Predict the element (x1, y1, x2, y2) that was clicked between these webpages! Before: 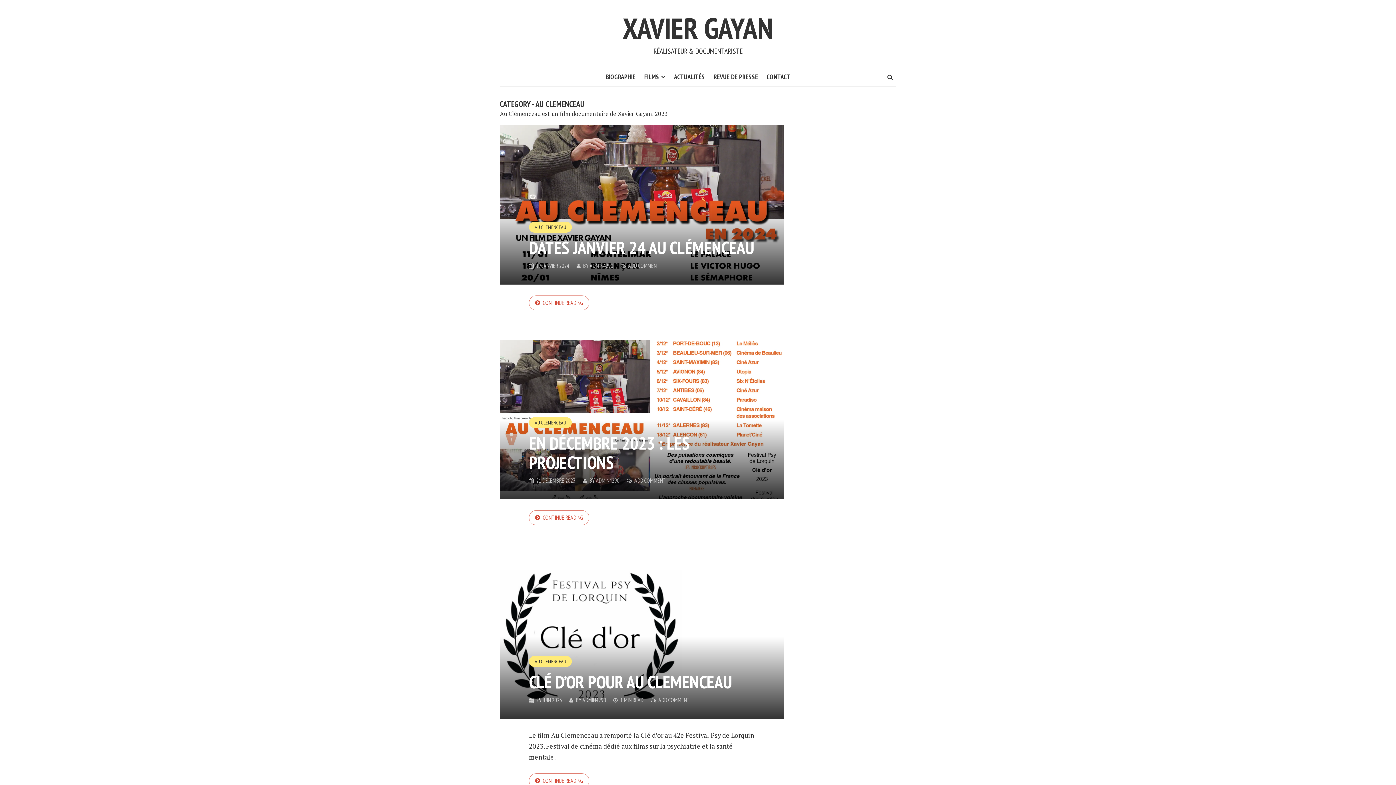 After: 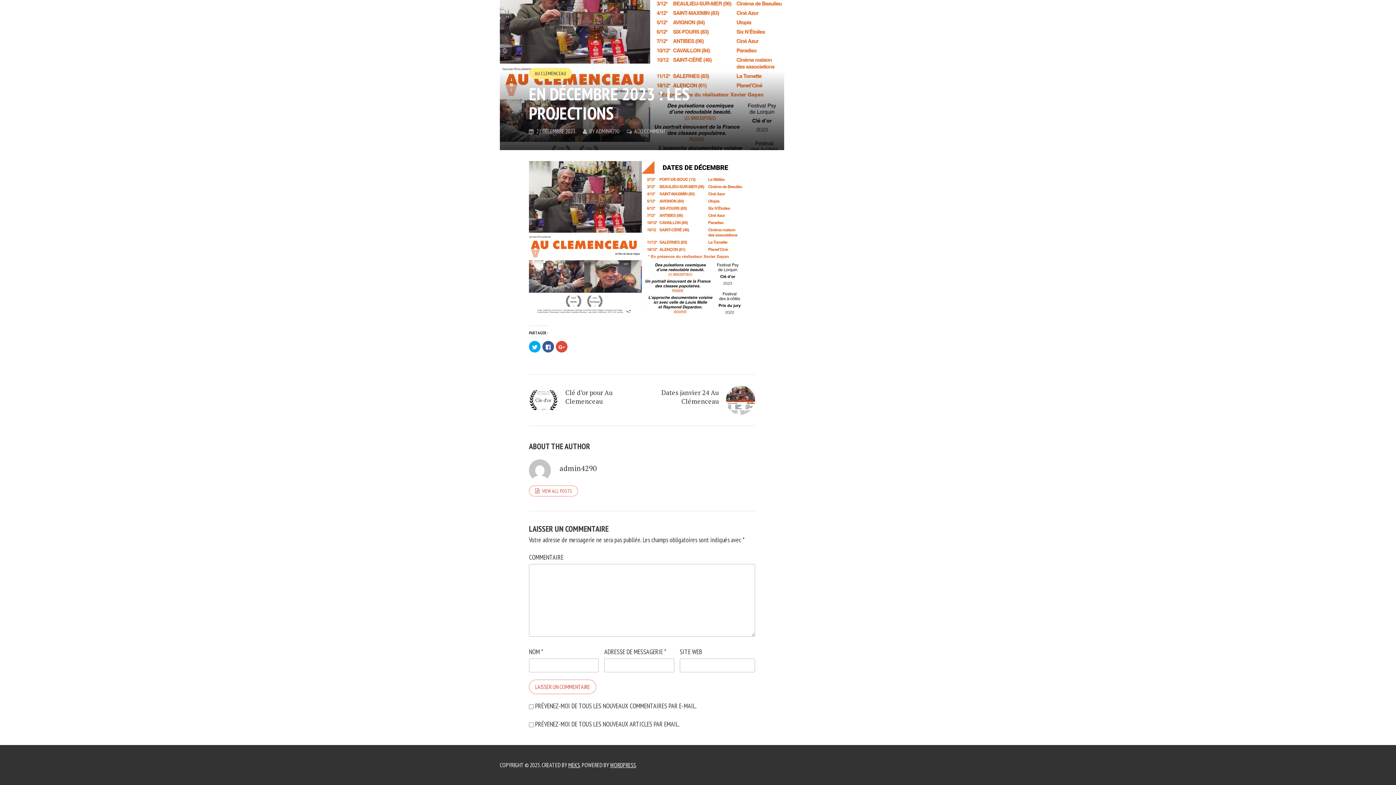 Action: bbox: (634, 477, 666, 484) label: ADD COMMENT